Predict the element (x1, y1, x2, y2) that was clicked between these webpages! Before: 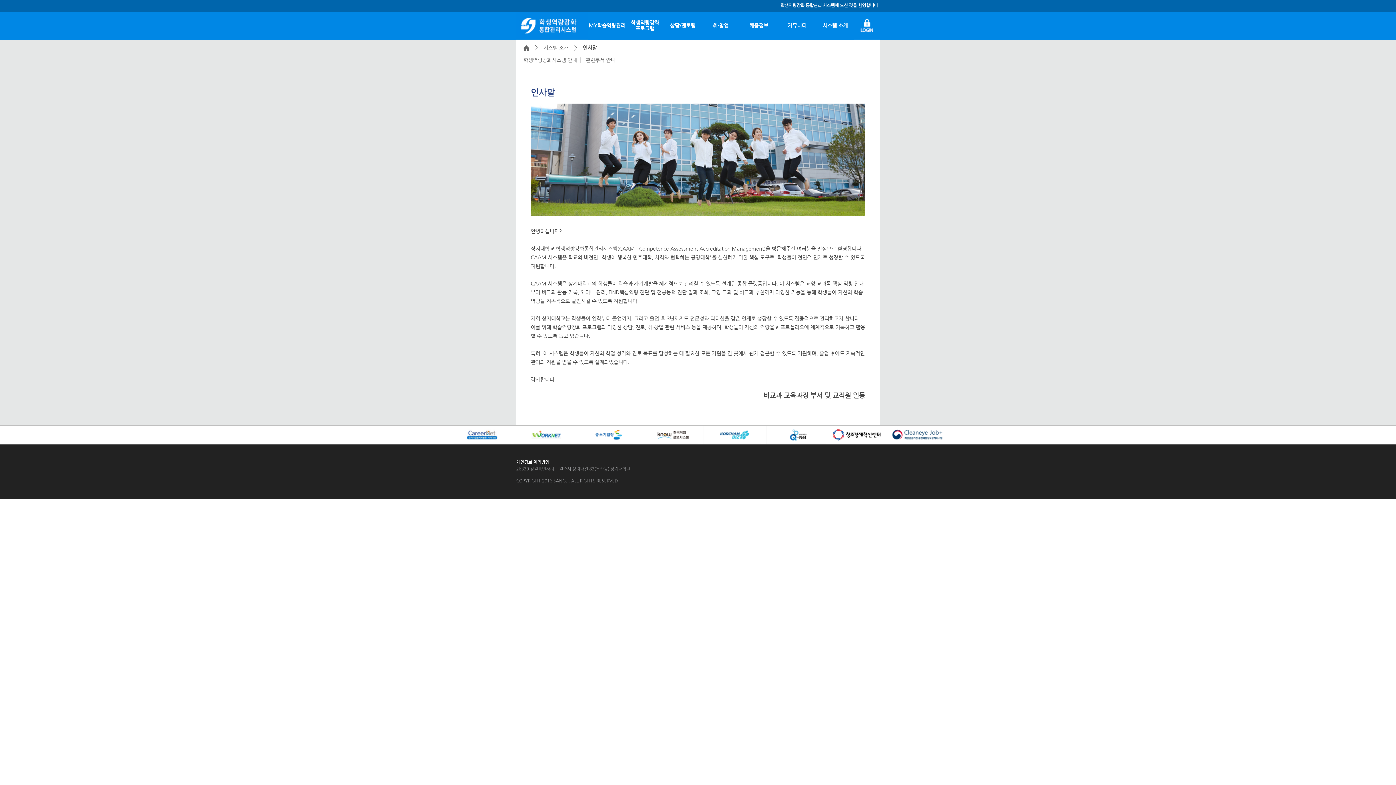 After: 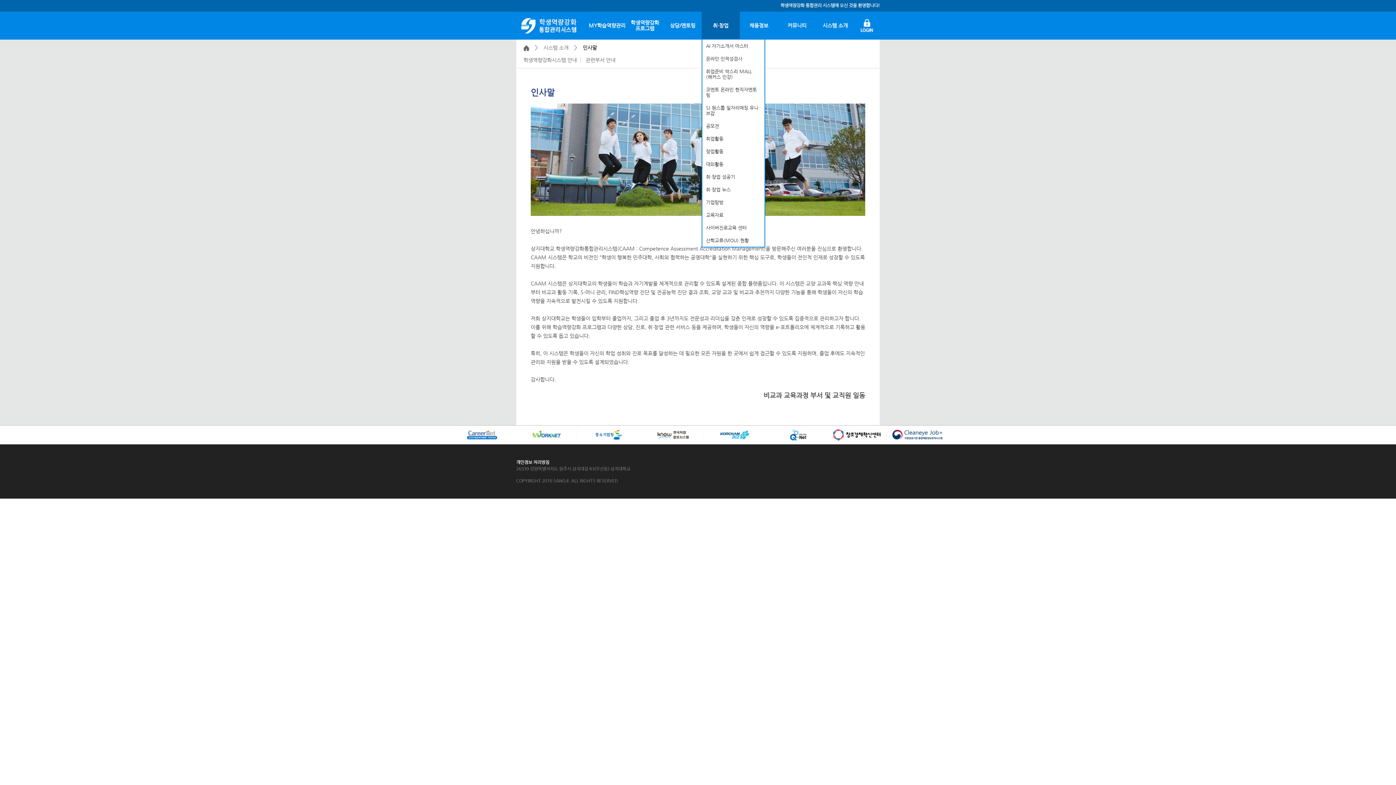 Action: bbox: (701, 22, 740, 28) label: 취·창업